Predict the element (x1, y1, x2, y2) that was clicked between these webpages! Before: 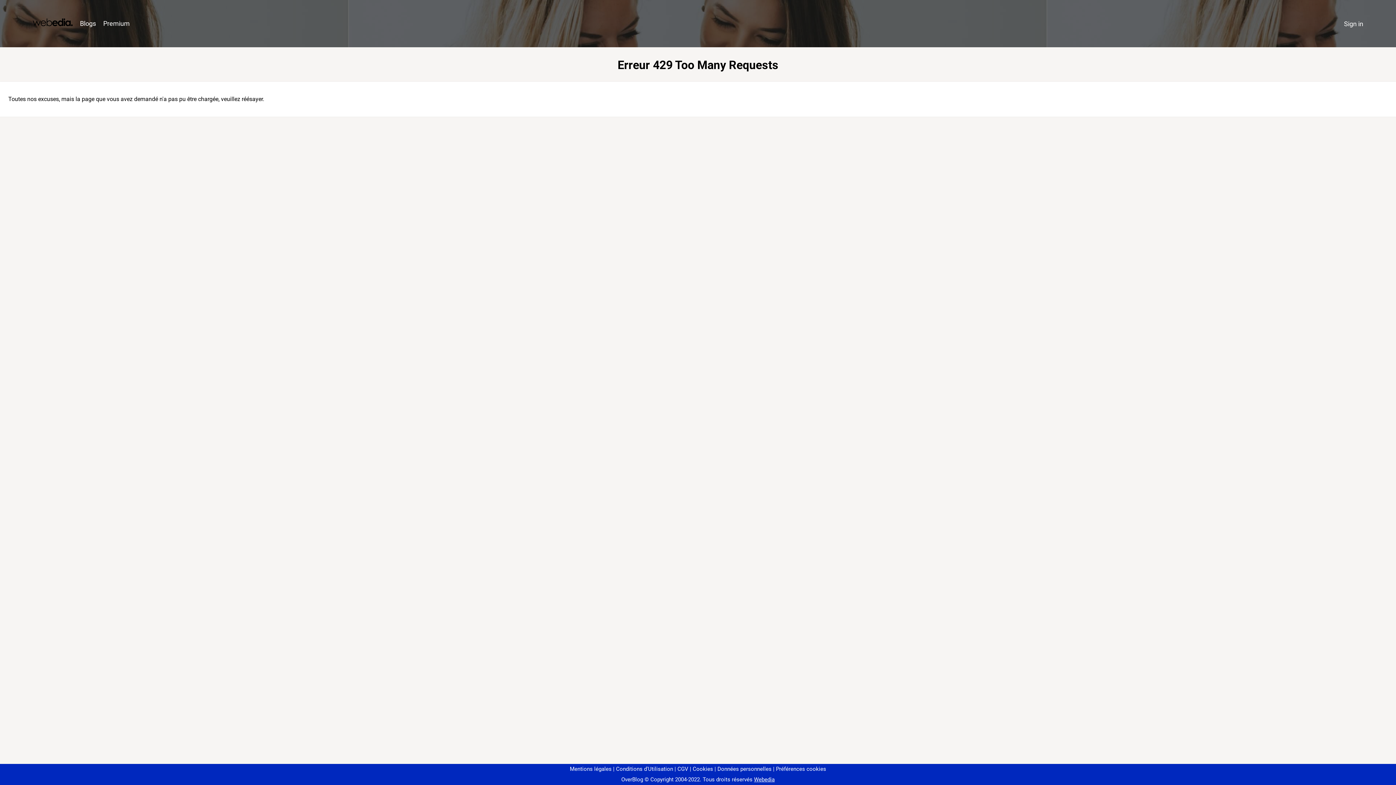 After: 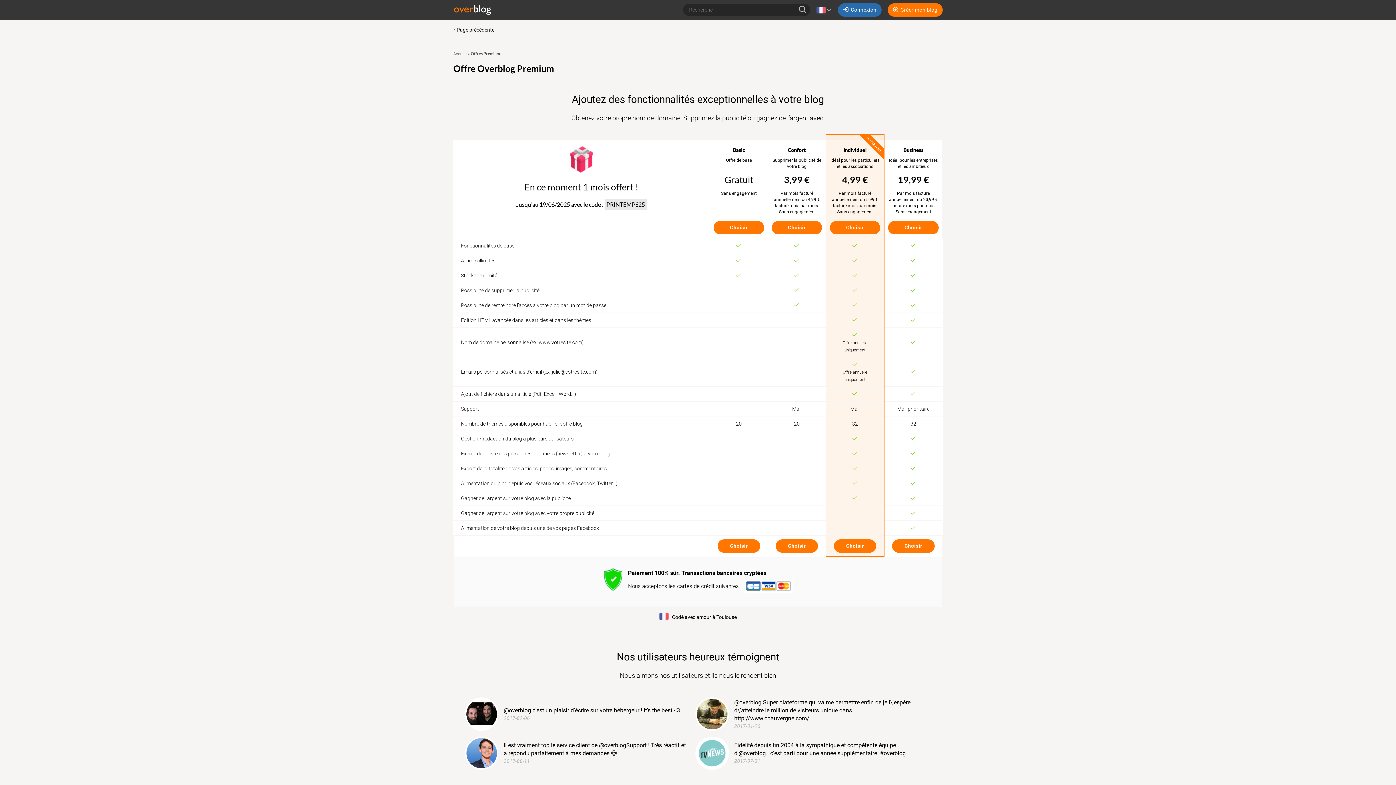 Action: label: Premium bbox: (99, 16, 133, 31)